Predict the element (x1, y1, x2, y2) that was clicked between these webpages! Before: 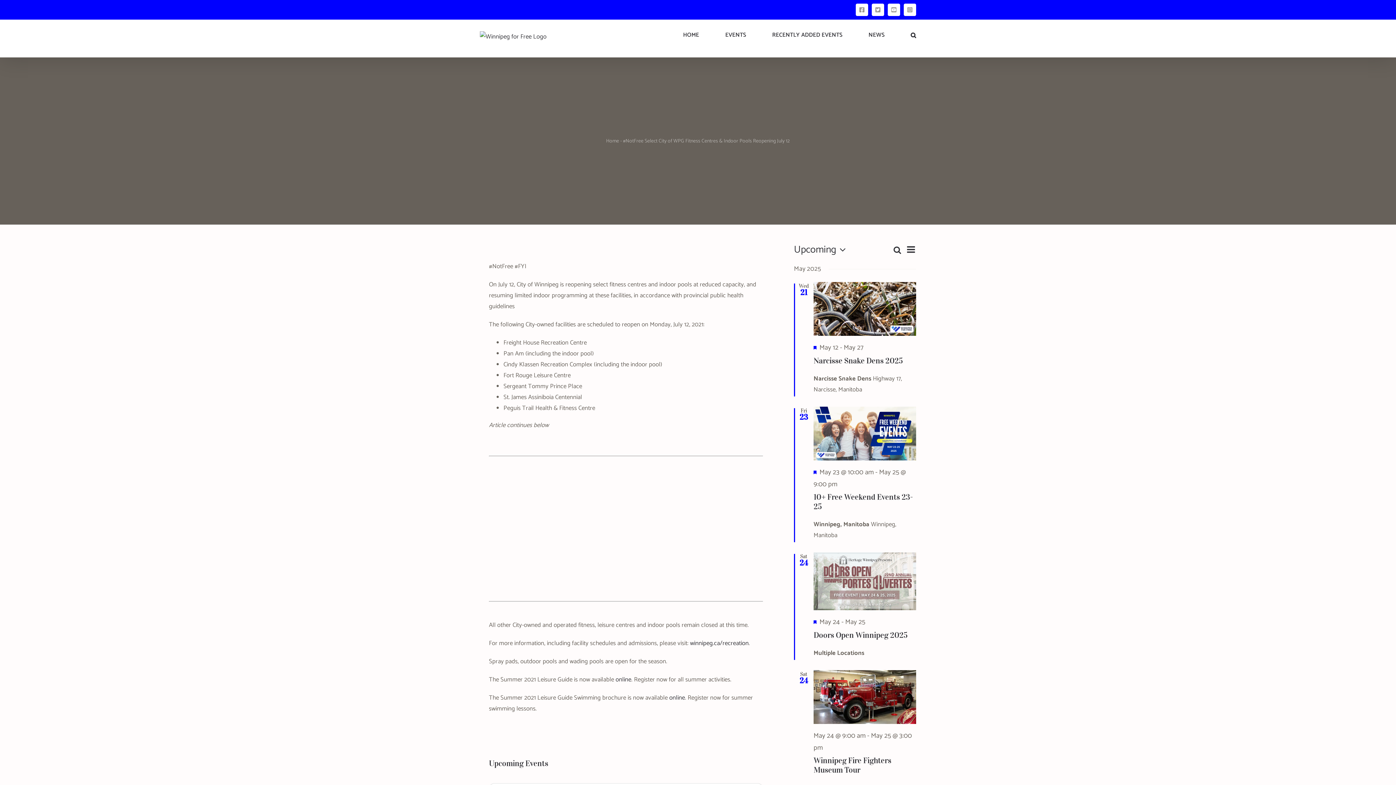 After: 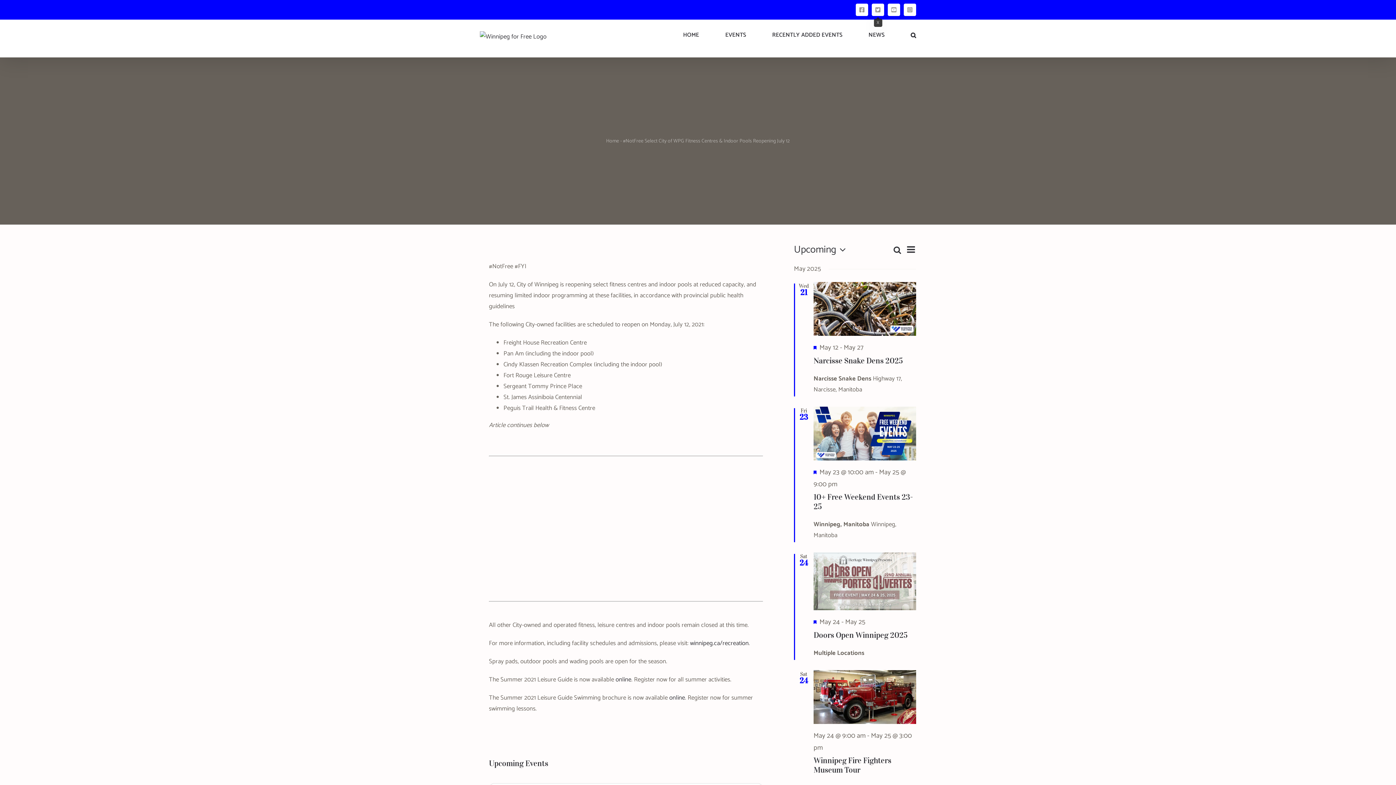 Action: bbox: (872, 3, 884, 16) label: X